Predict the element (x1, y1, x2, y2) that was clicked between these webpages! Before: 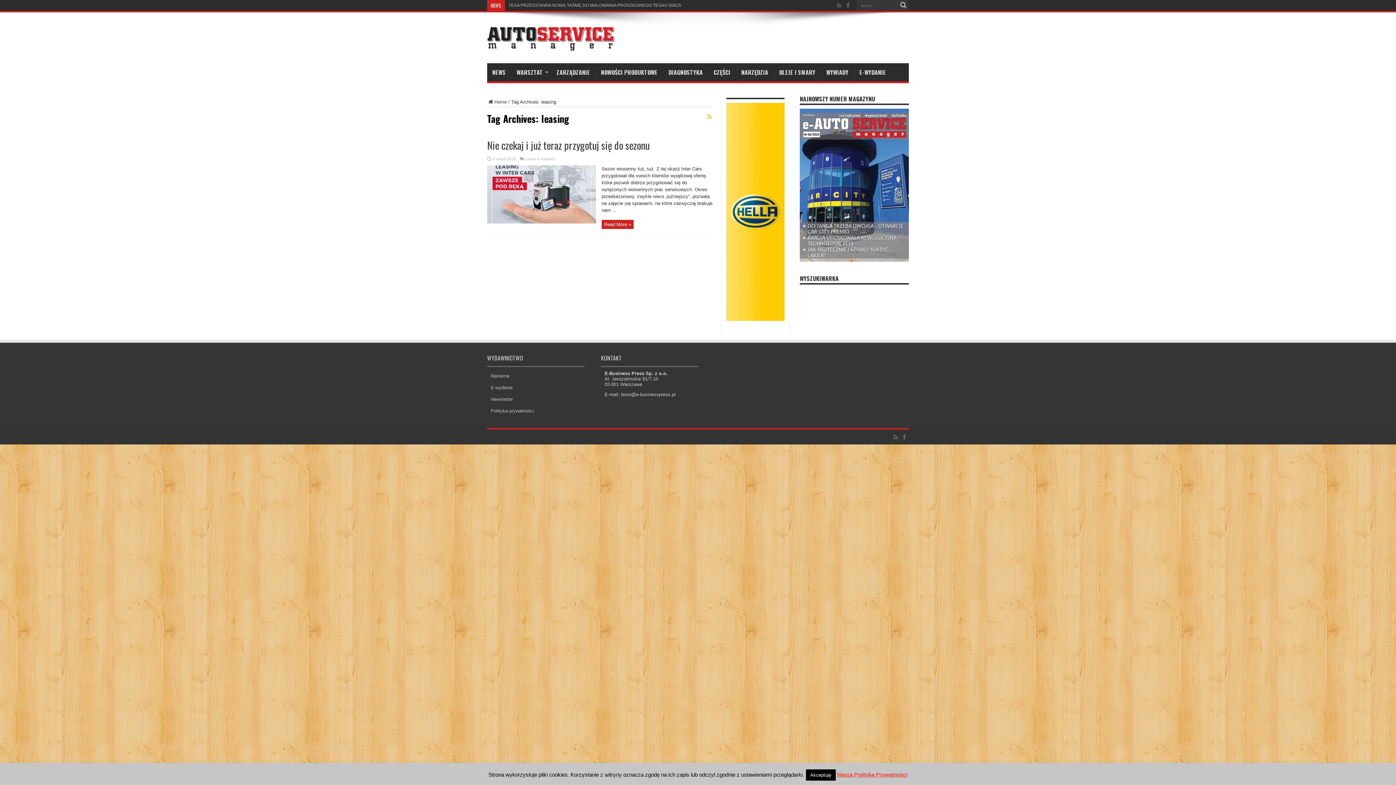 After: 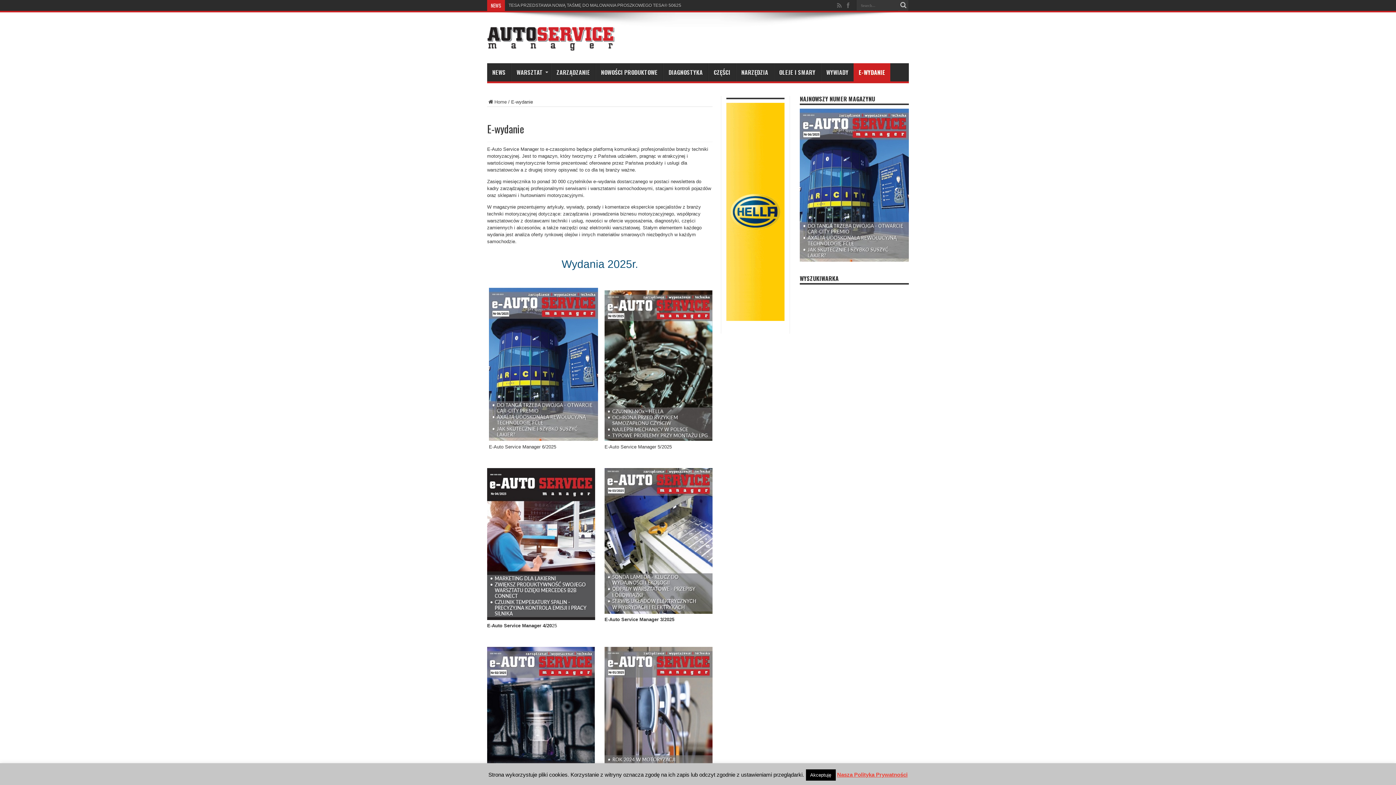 Action: bbox: (854, 63, 891, 81) label: E-WYDANIE